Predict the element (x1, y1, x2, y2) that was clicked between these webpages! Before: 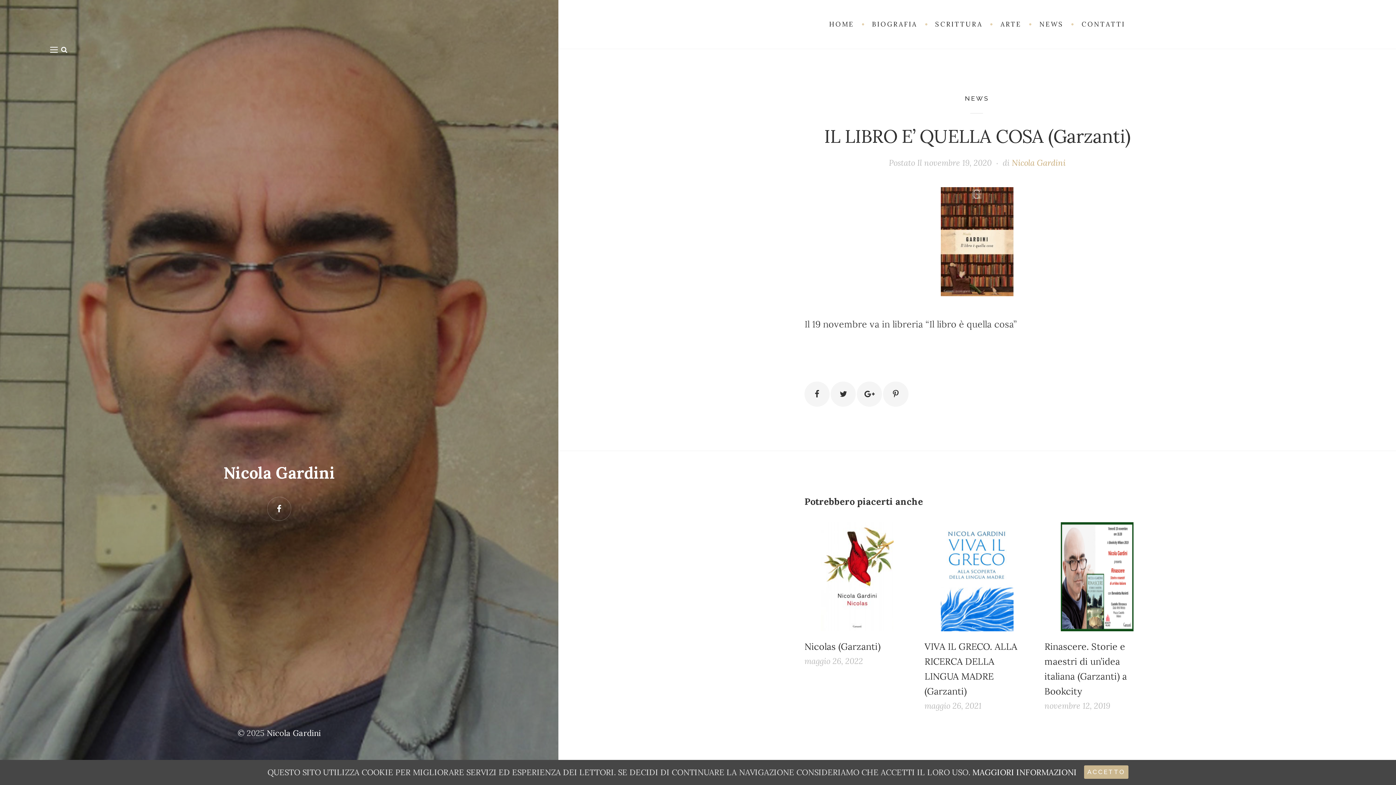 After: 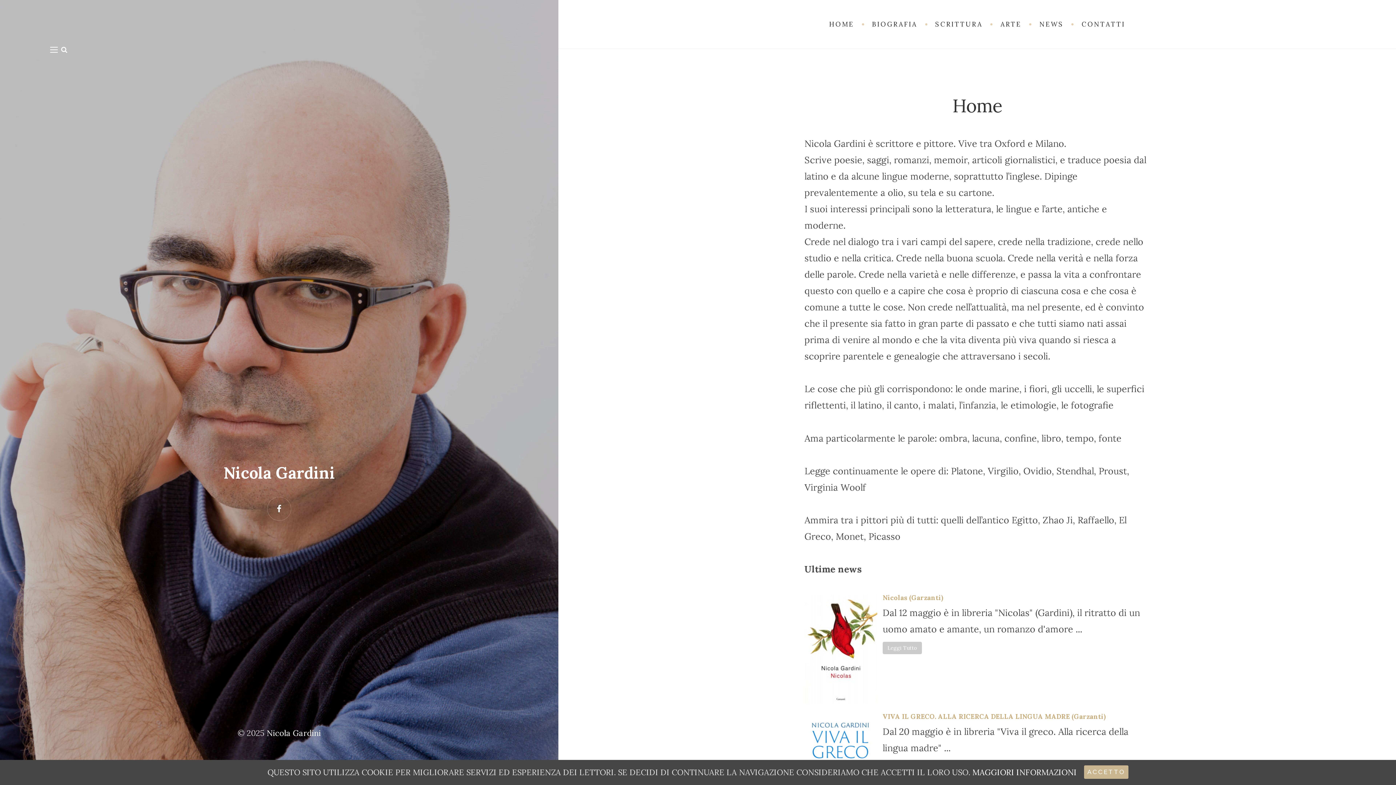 Action: label: Nicola Gardini bbox: (223, 462, 335, 483)